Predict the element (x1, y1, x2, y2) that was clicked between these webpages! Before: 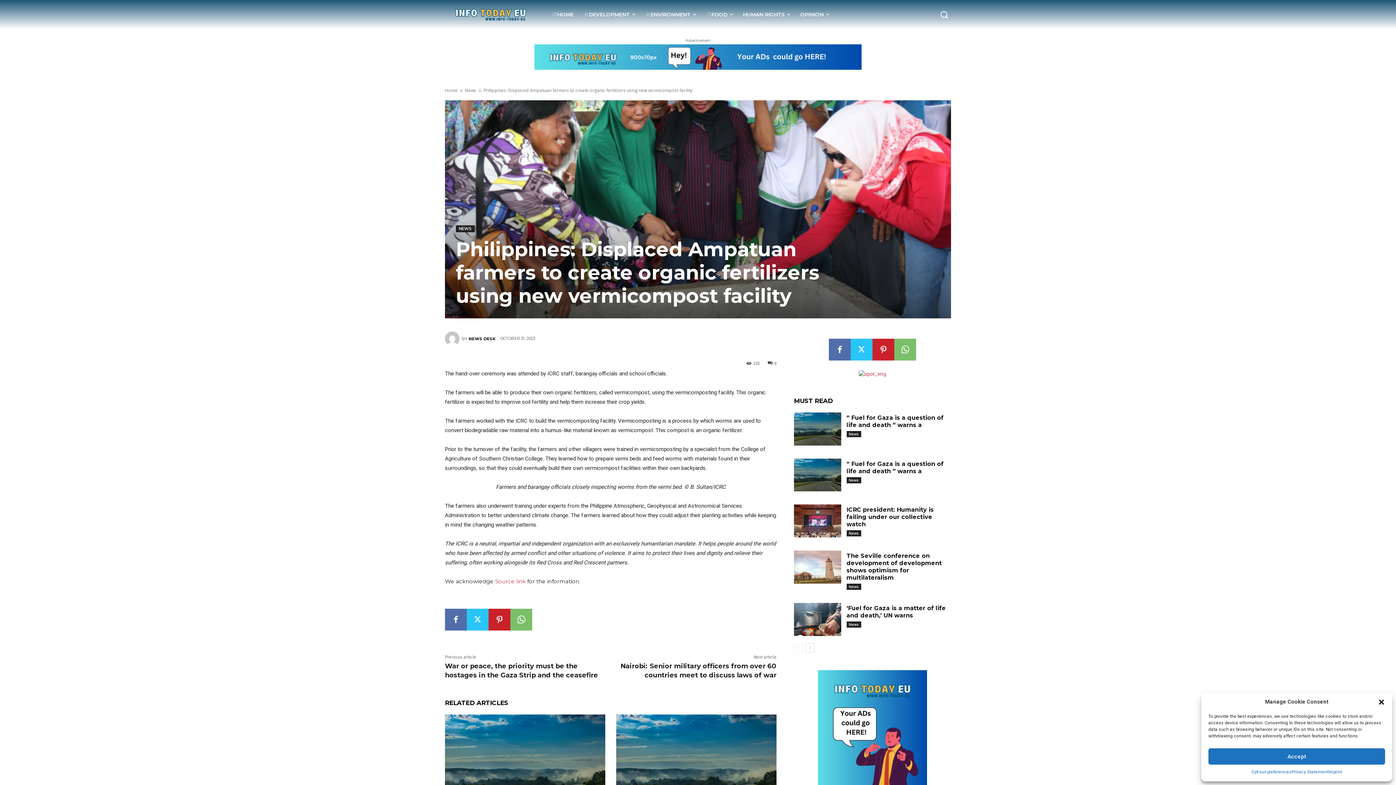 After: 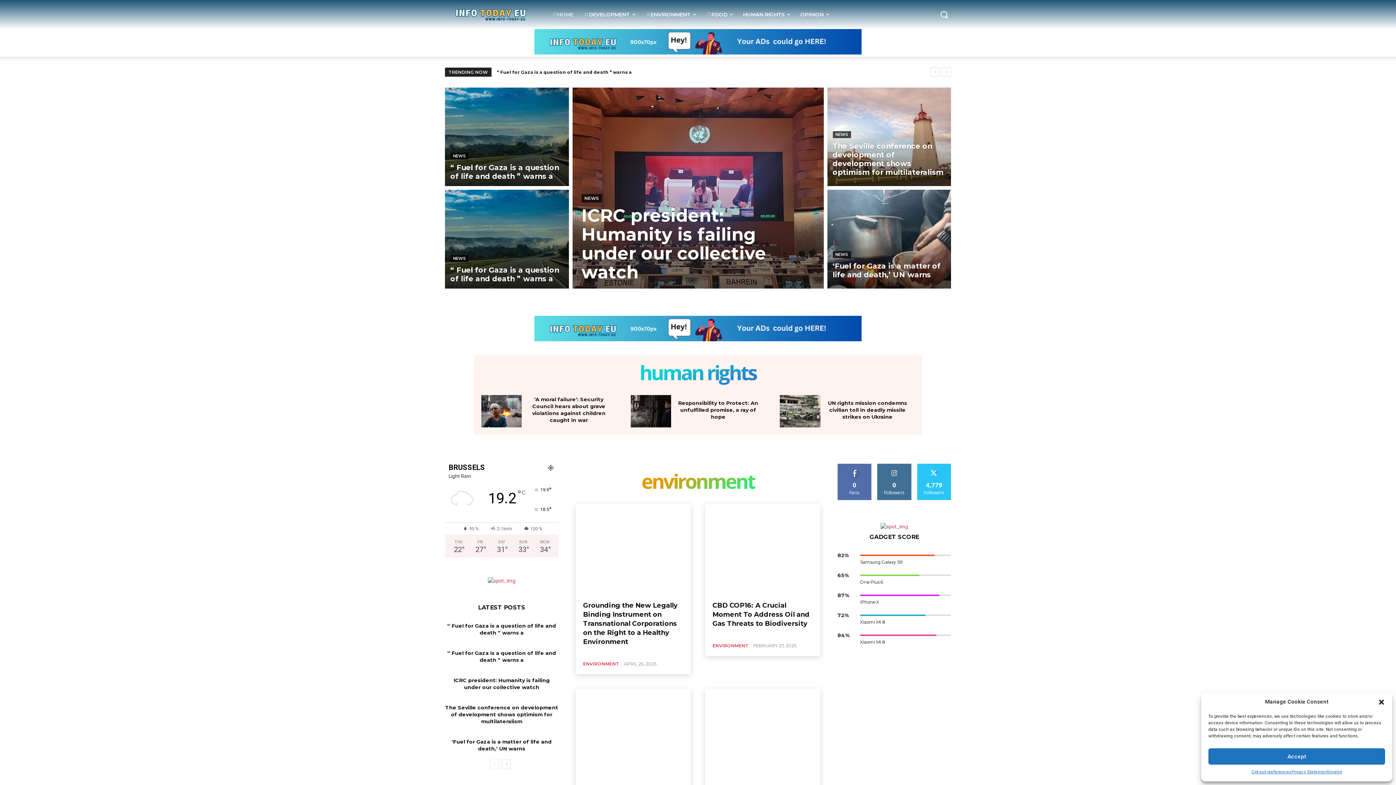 Action: label: Home bbox: (445, 87, 457, 93)